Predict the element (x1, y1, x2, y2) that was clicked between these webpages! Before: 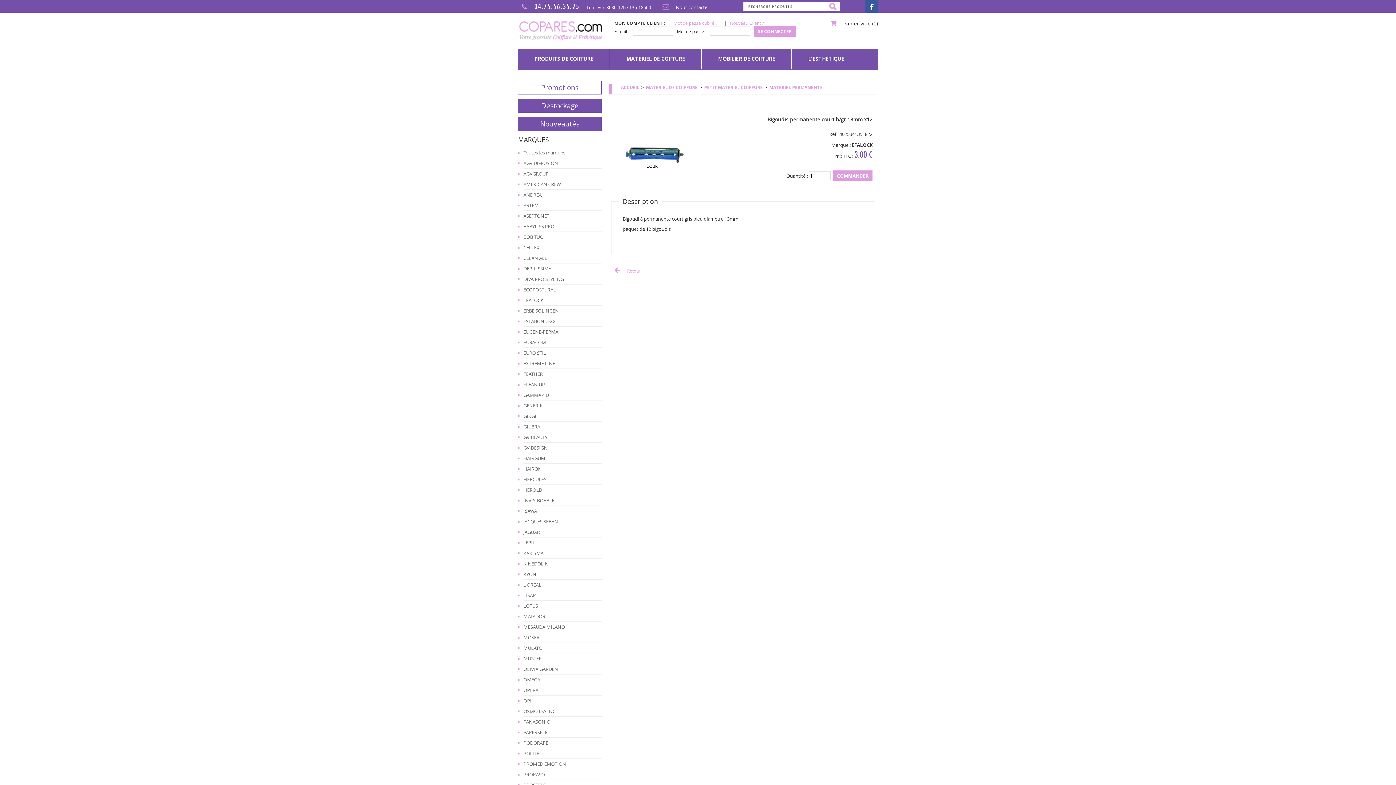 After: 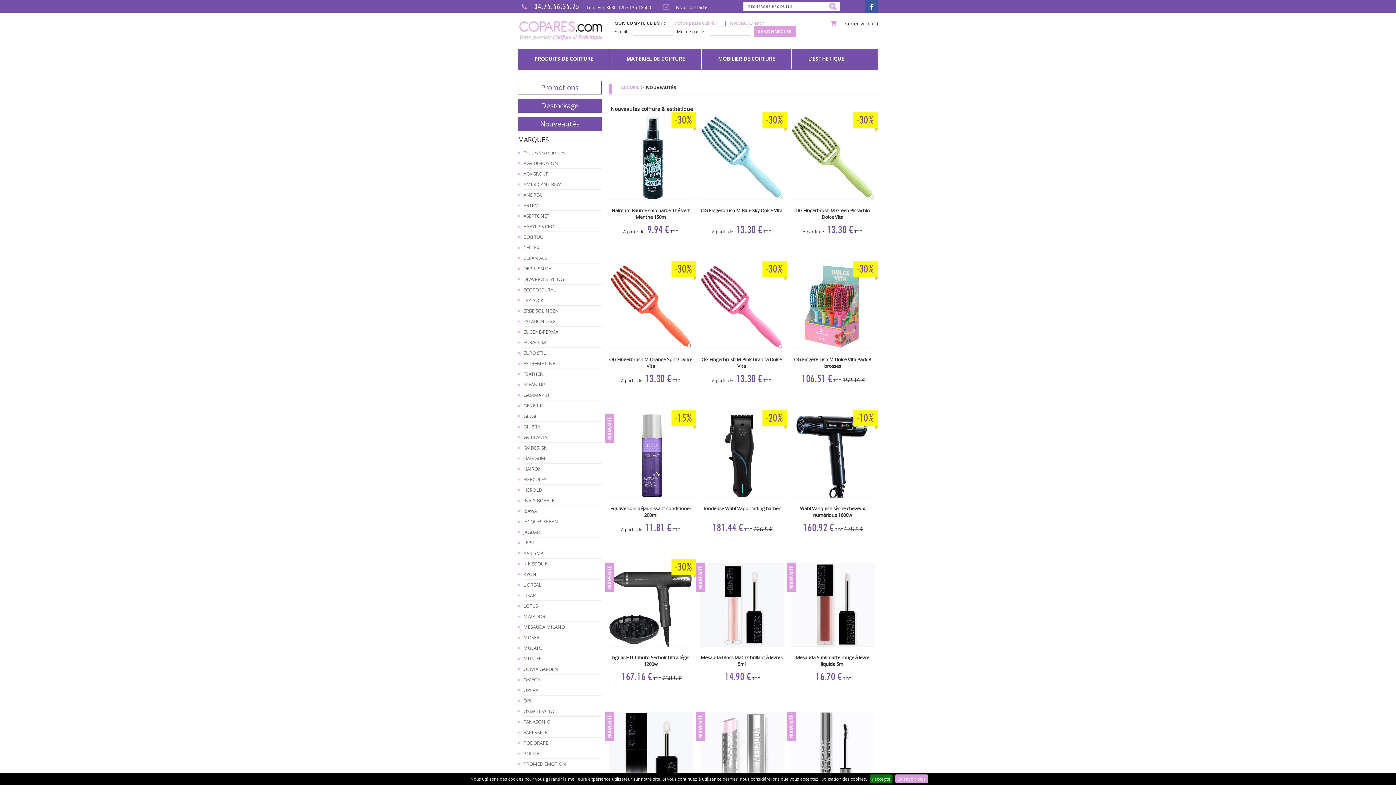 Action: label: Nouveautés bbox: (518, 117, 601, 130)